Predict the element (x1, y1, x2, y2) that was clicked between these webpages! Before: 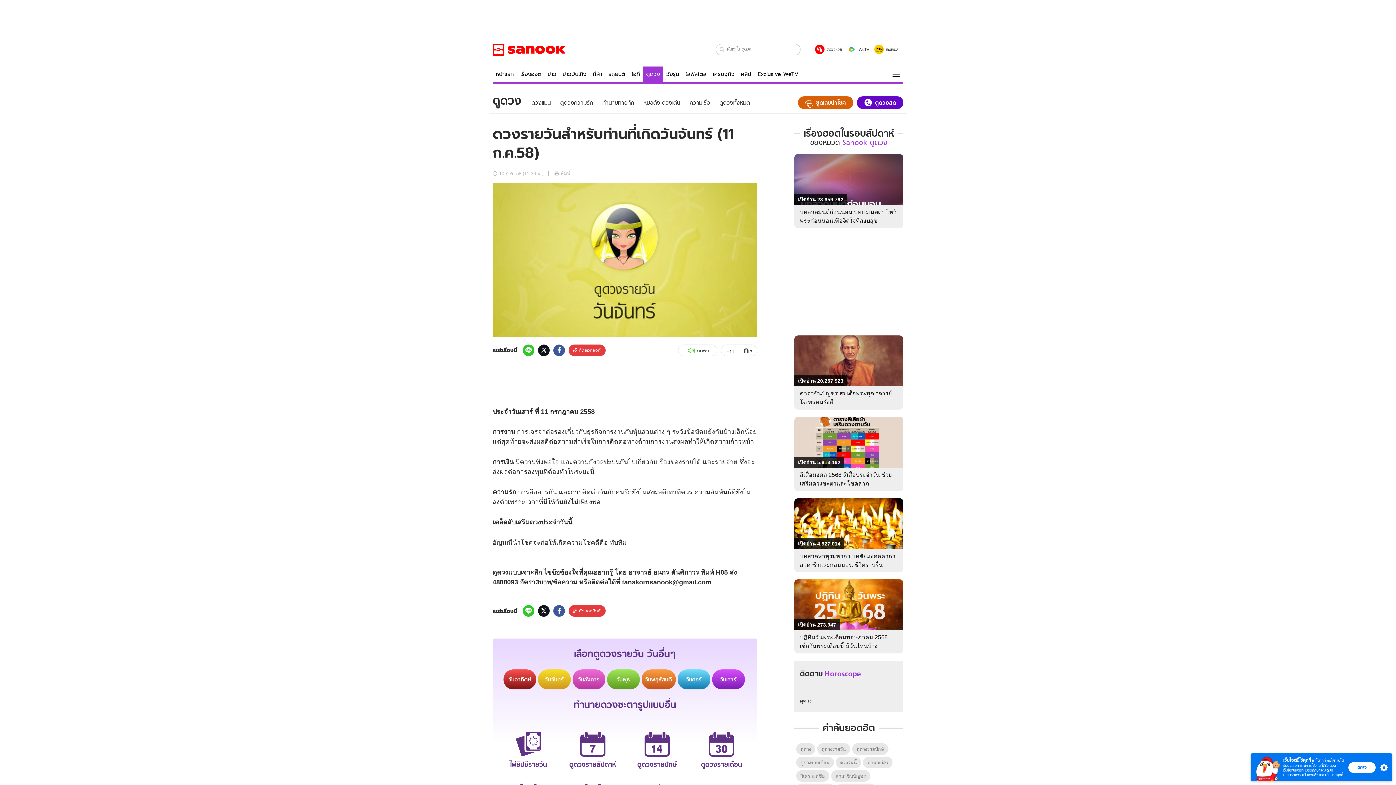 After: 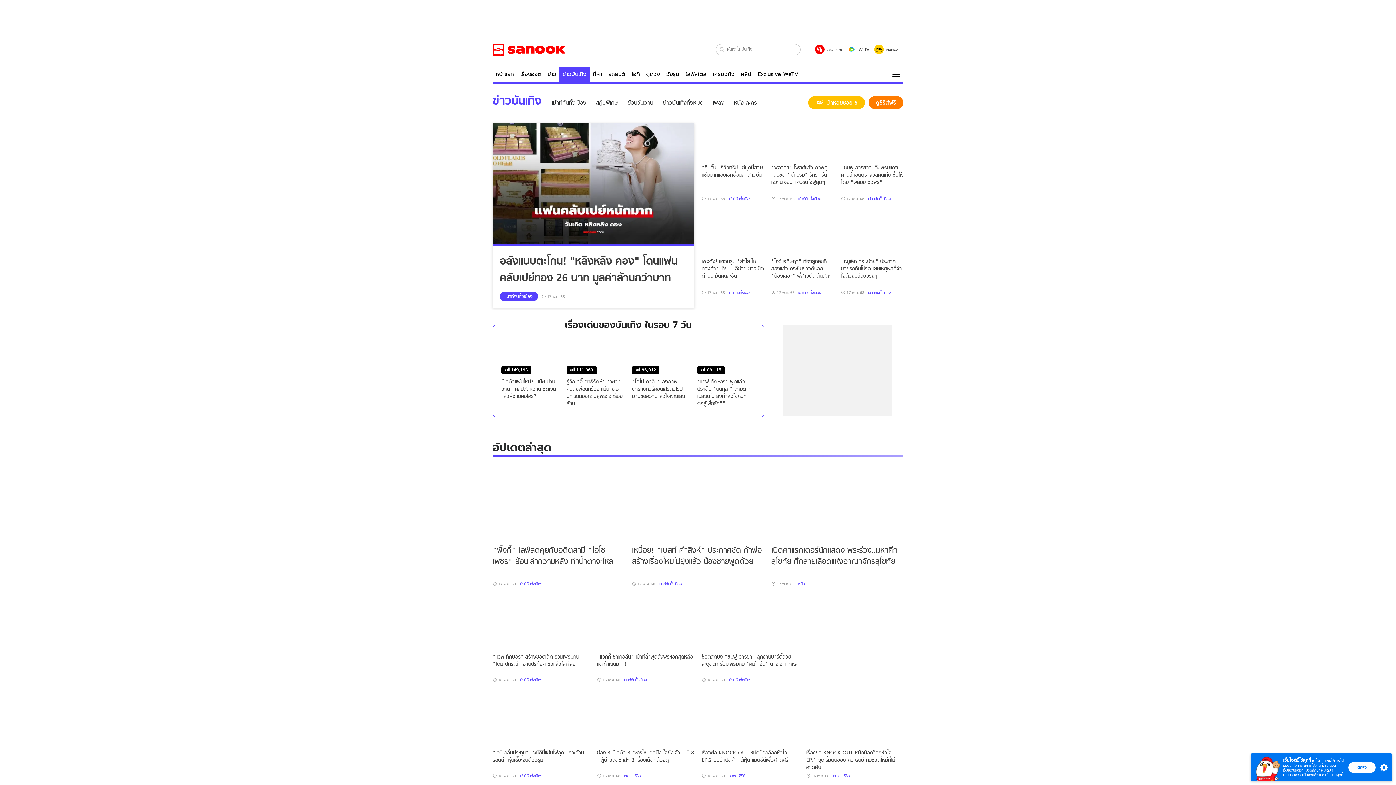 Action: label: ข่าวบันเทิง bbox: (559, 66, 589, 81)